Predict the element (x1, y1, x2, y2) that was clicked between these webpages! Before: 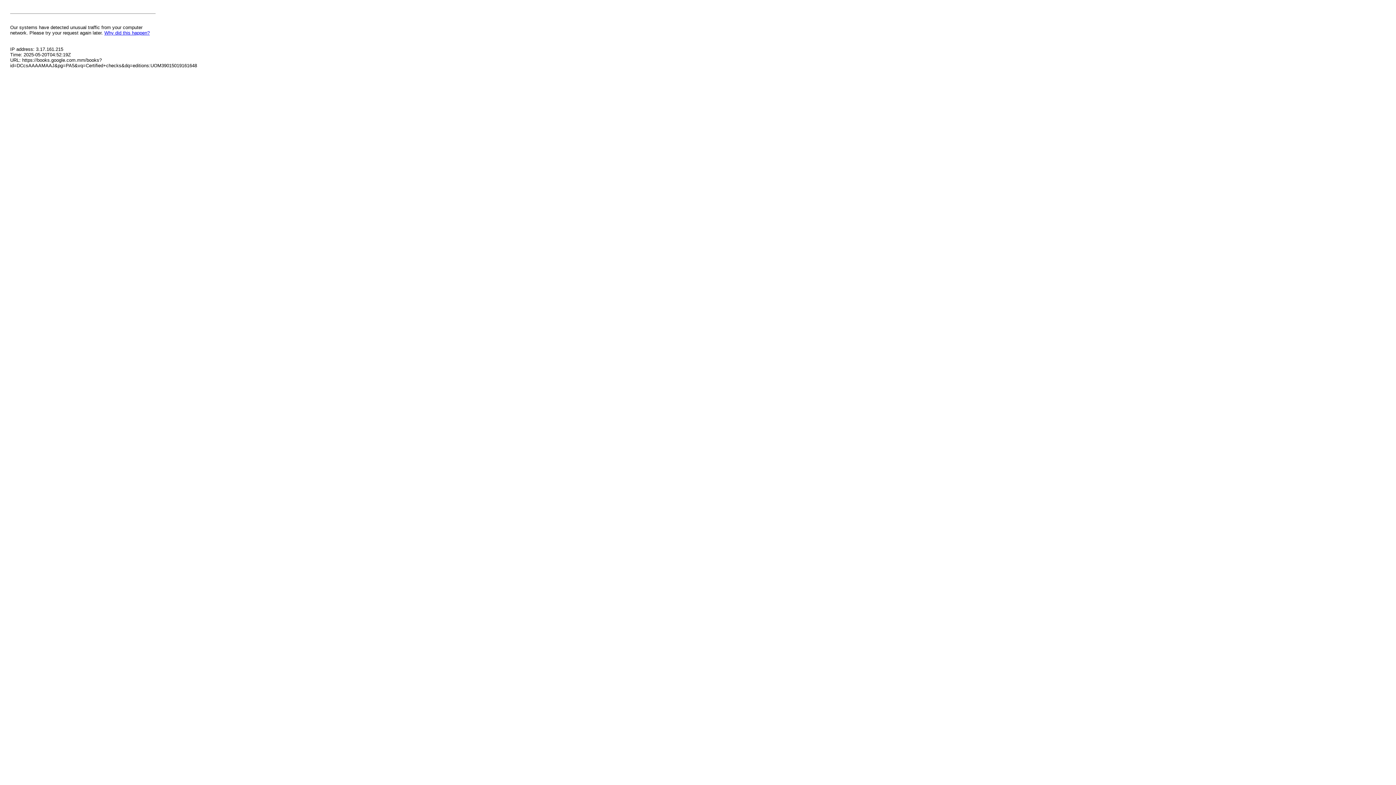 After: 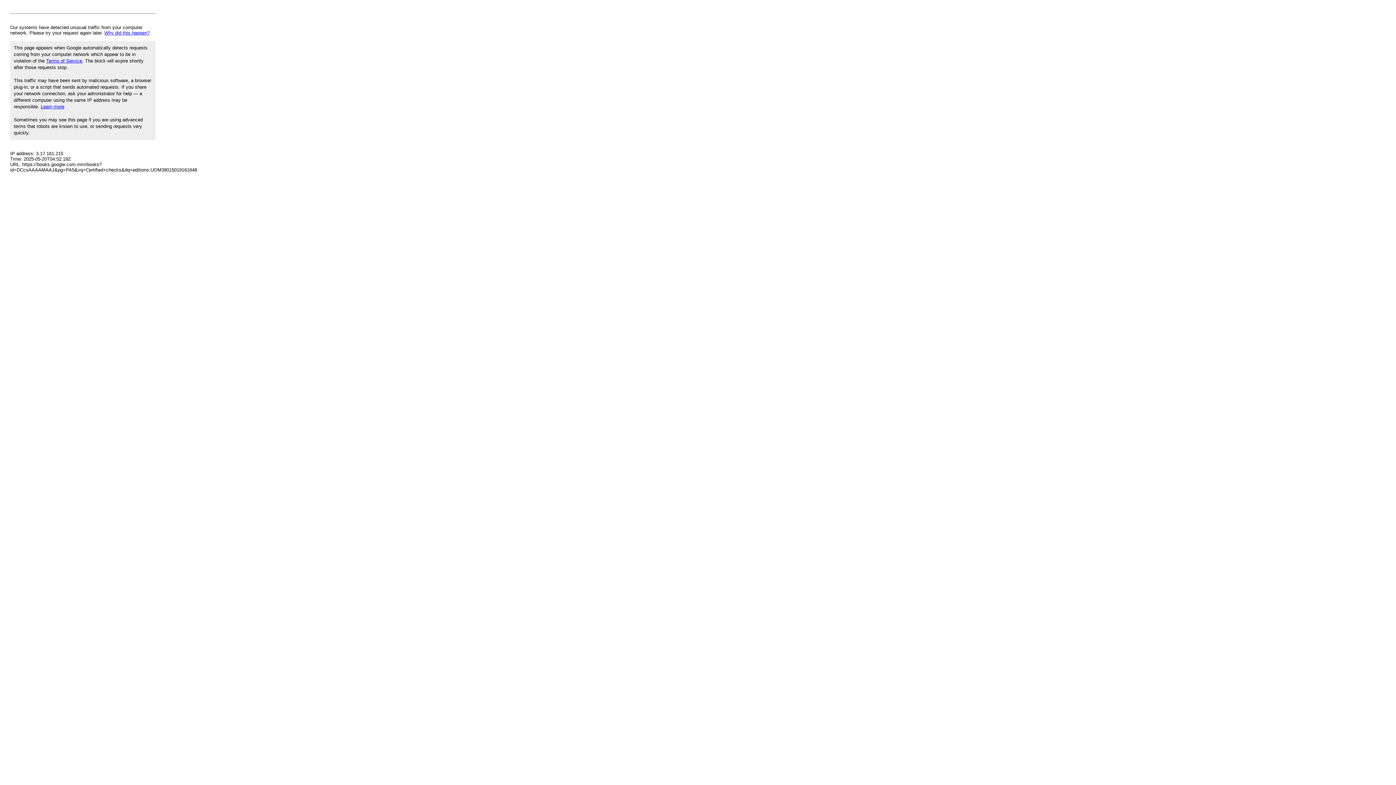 Action: bbox: (104, 30, 149, 35) label: Why did this happen?